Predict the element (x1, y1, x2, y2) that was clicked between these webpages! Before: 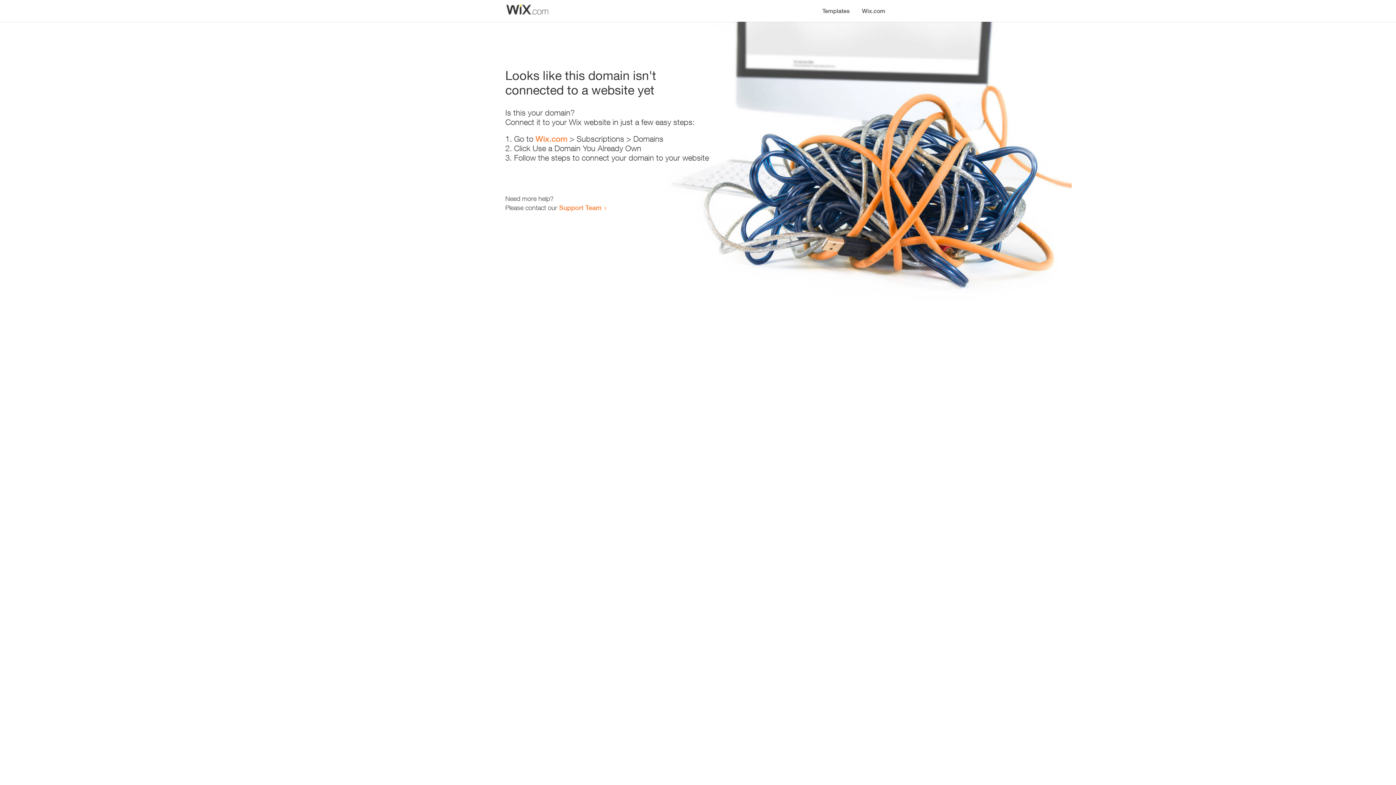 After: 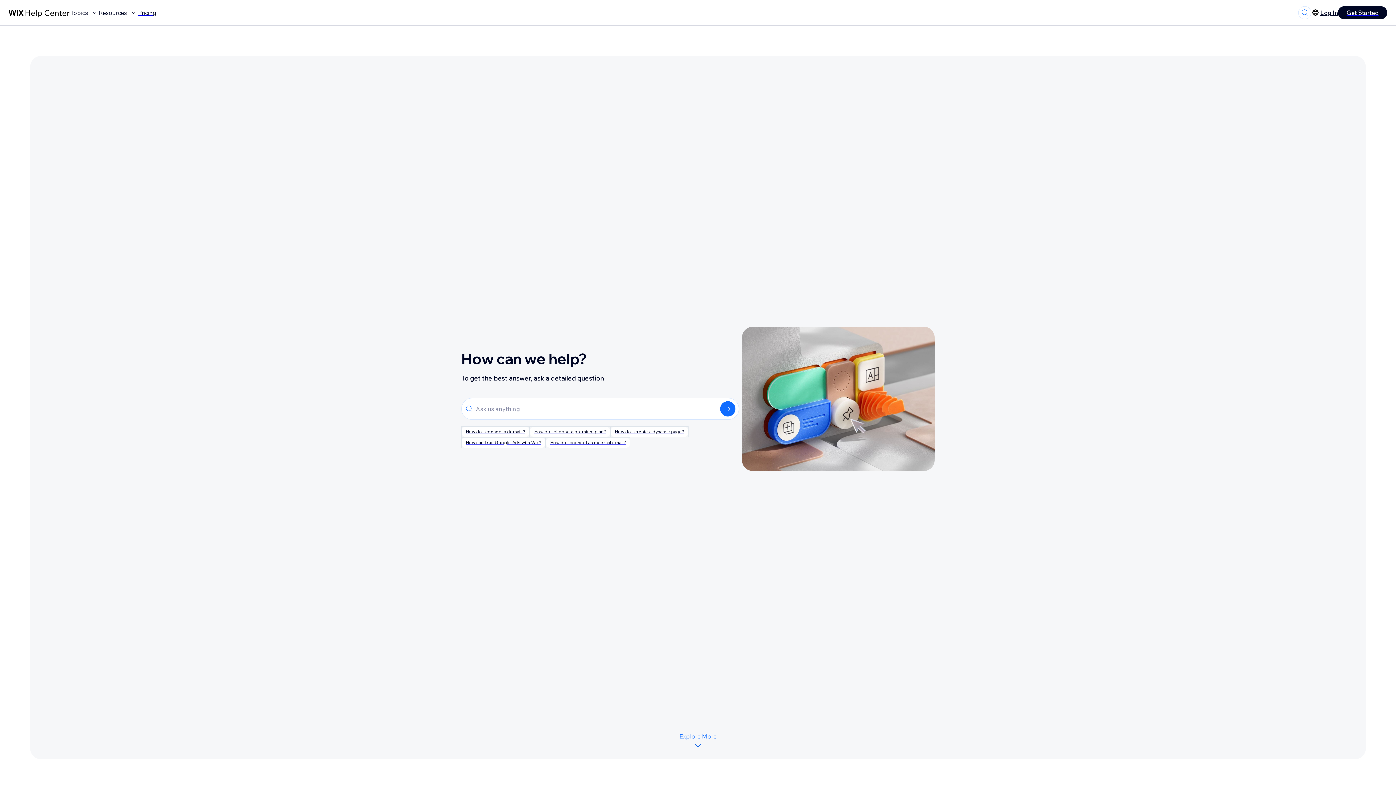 Action: label: Support Team bbox: (559, 203, 601, 211)